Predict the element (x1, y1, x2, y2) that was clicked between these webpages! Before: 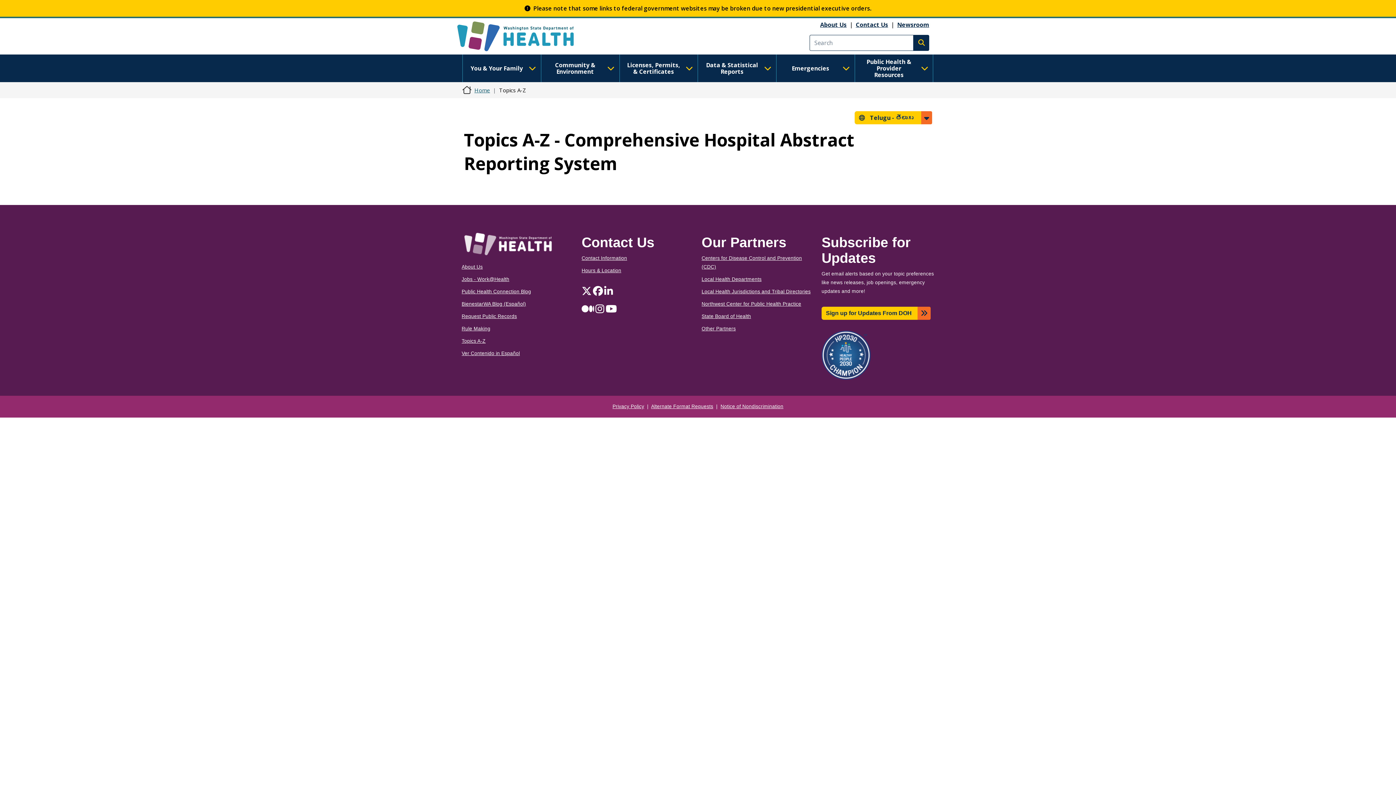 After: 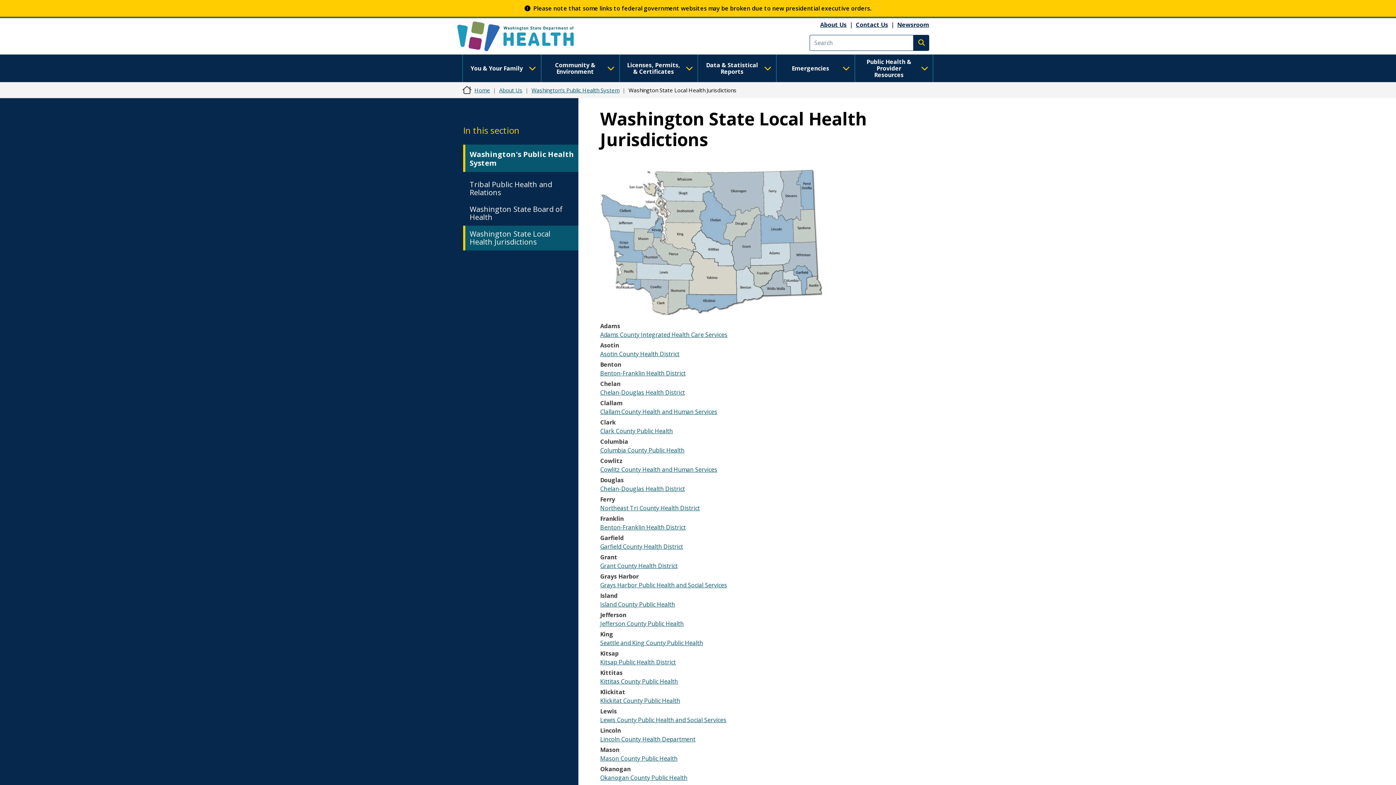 Action: bbox: (701, 276, 761, 282) label: Local Health Departments